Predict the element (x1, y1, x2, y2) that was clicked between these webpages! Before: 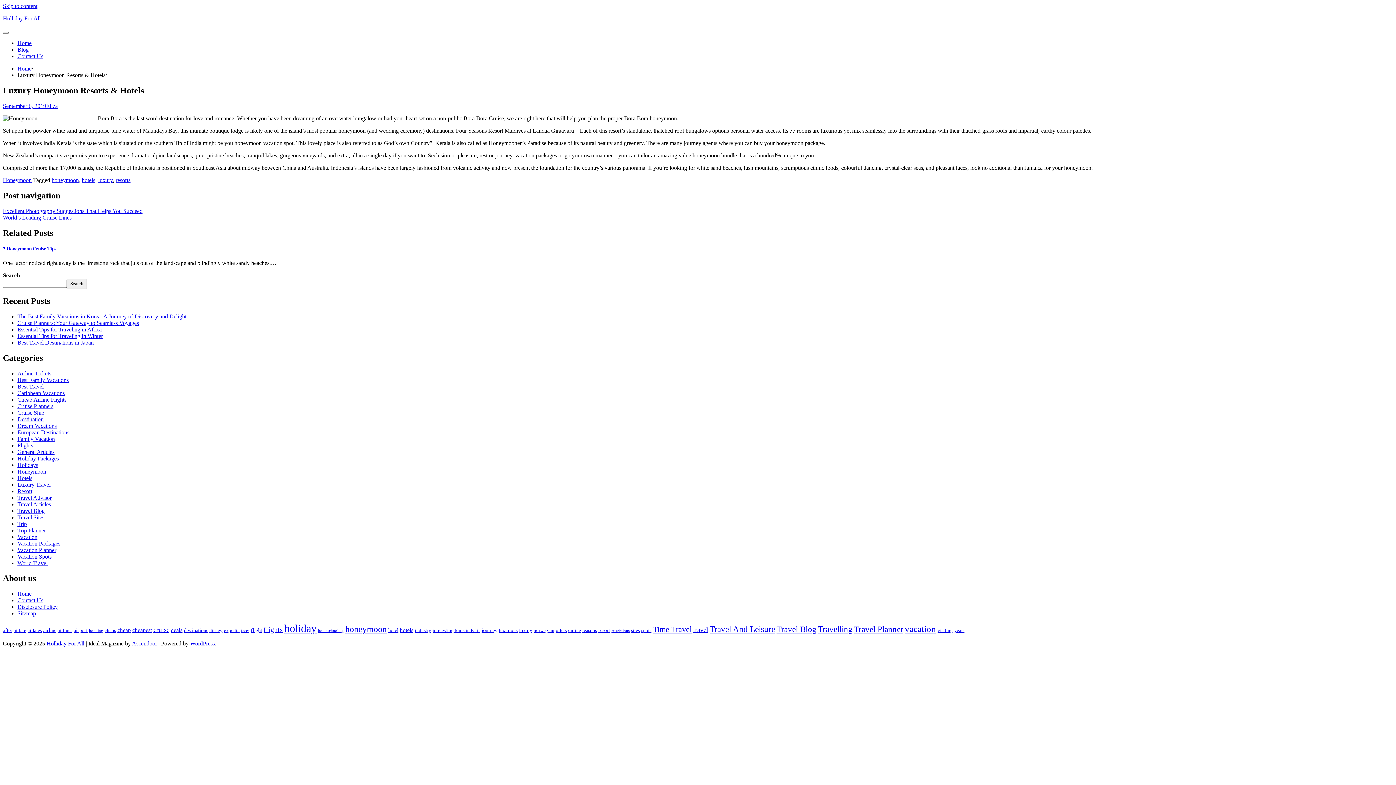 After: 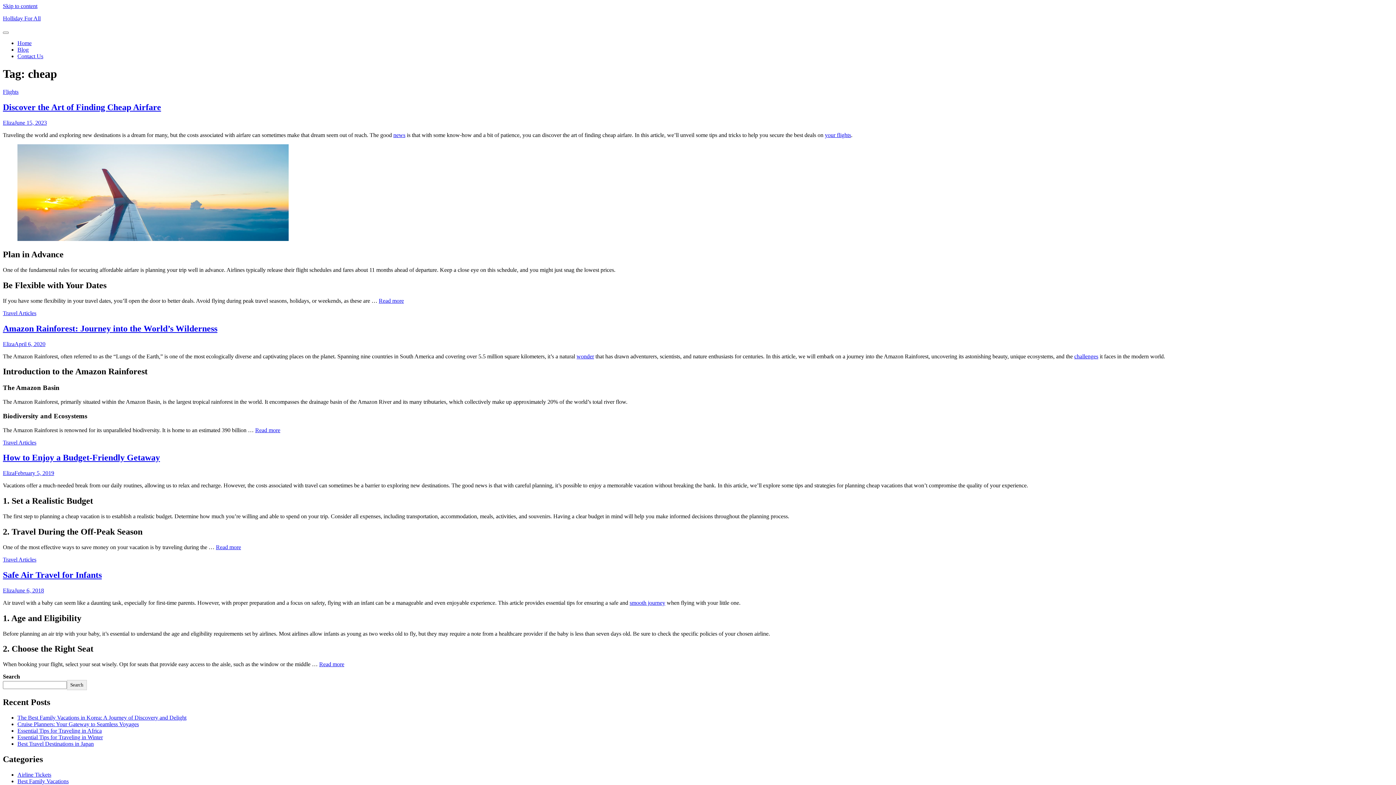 Action: label: cheap (4 items) bbox: (117, 627, 130, 633)